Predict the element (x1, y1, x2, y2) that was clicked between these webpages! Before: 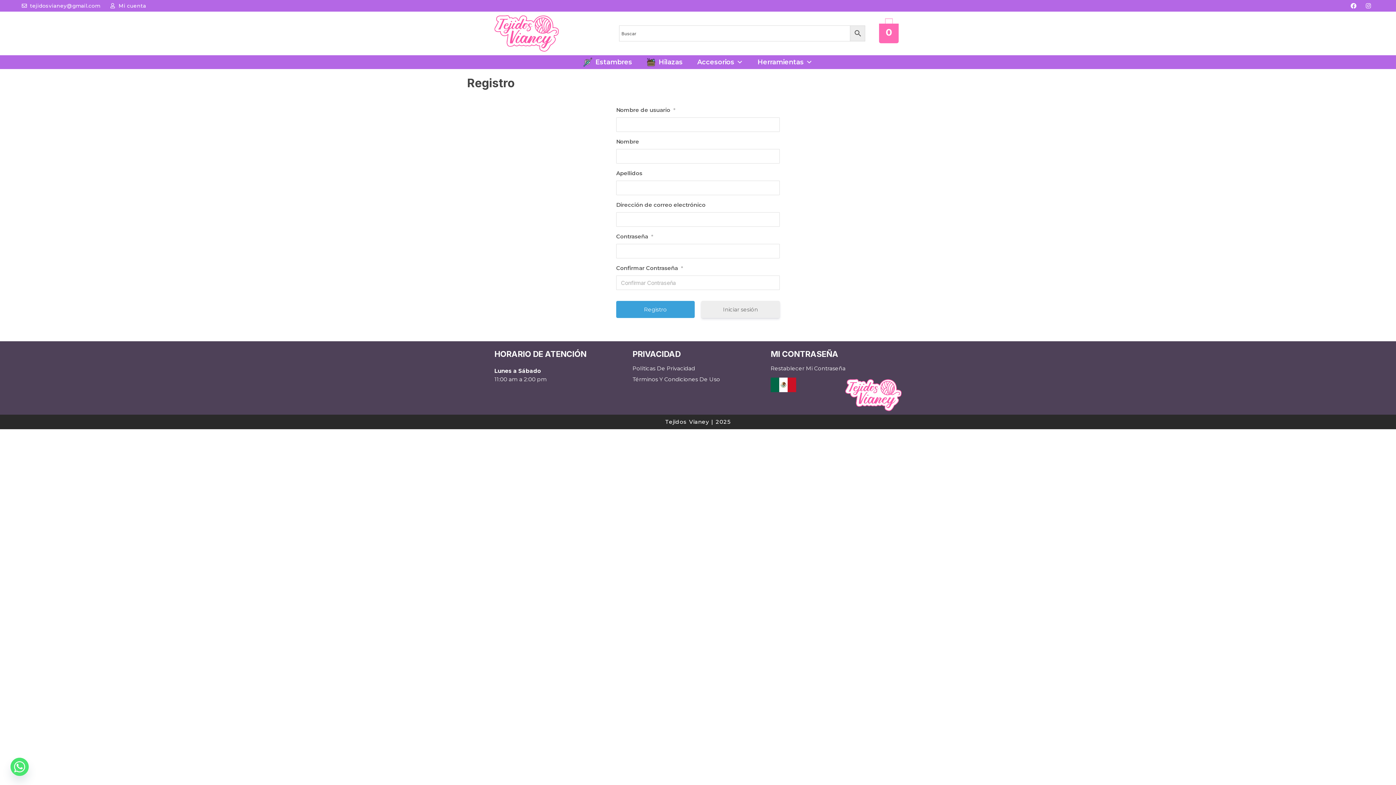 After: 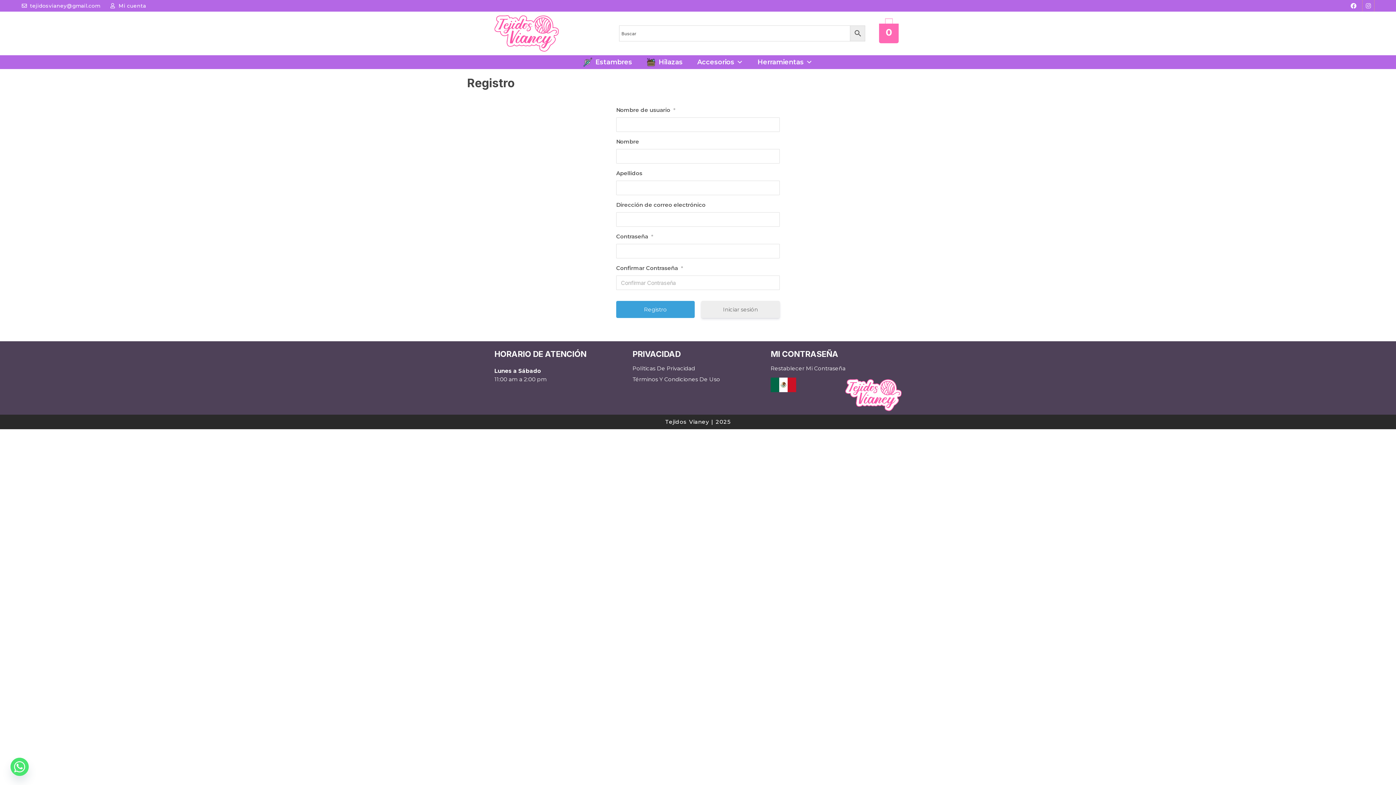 Action: label: Instagram bbox: (1362, 0, 1374, 11)